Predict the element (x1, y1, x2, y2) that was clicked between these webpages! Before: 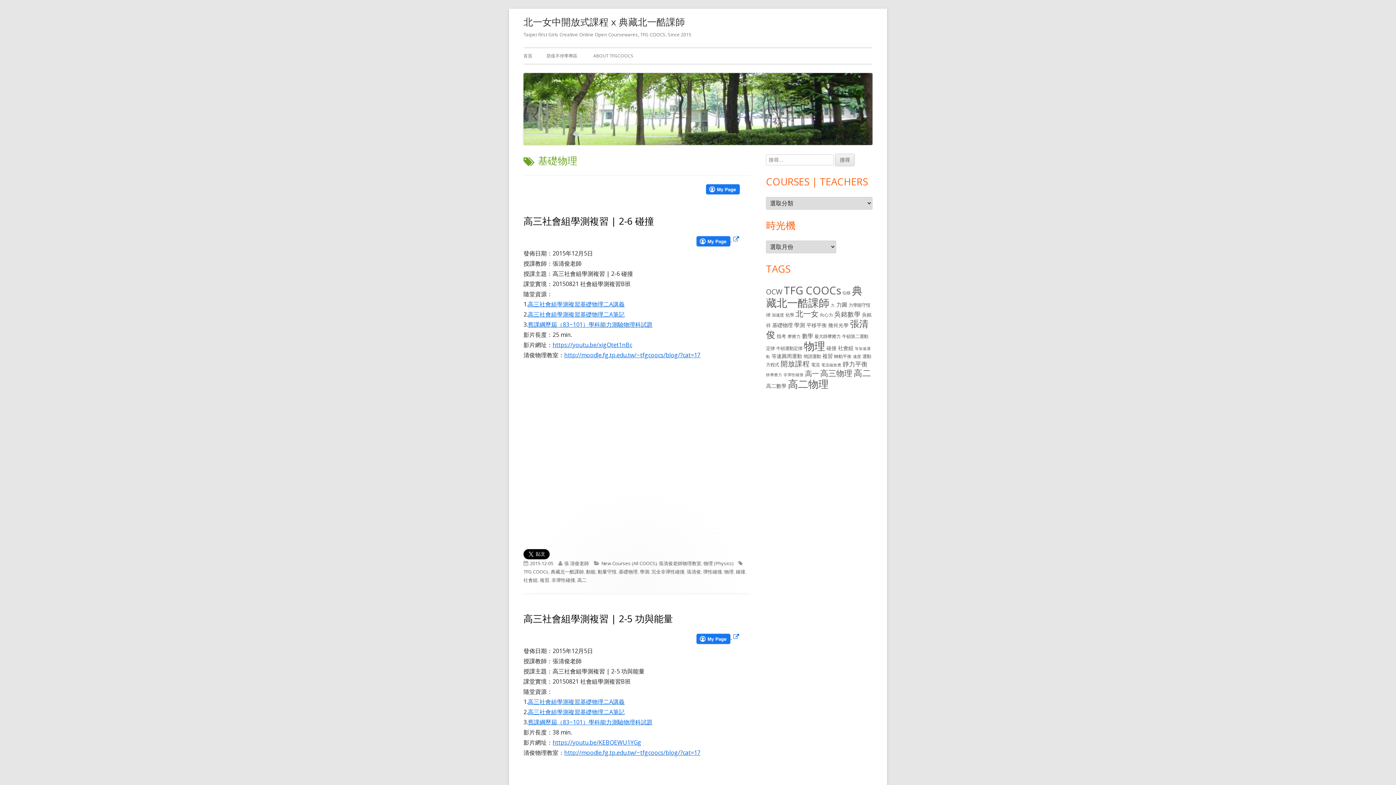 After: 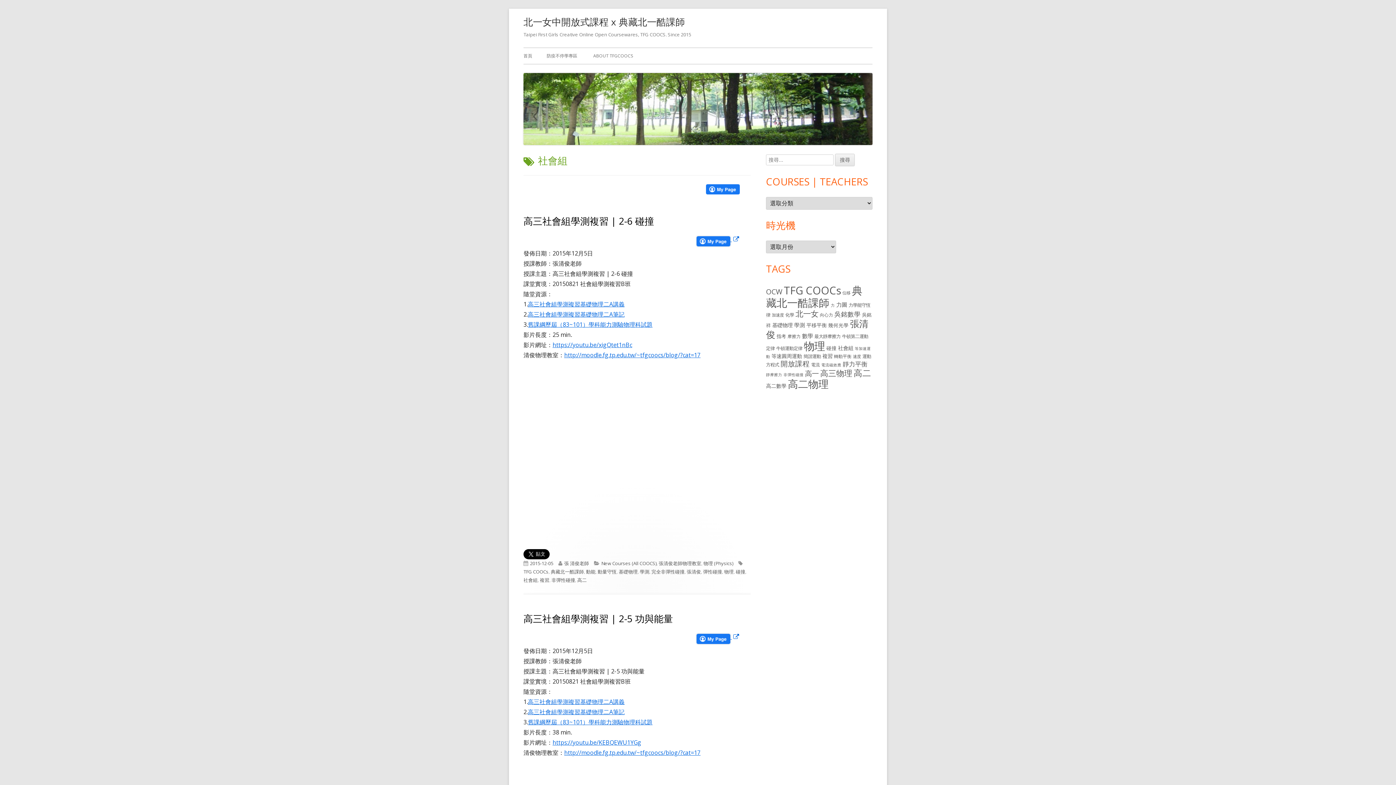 Action: label: 社會組 bbox: (523, 576, 537, 583)